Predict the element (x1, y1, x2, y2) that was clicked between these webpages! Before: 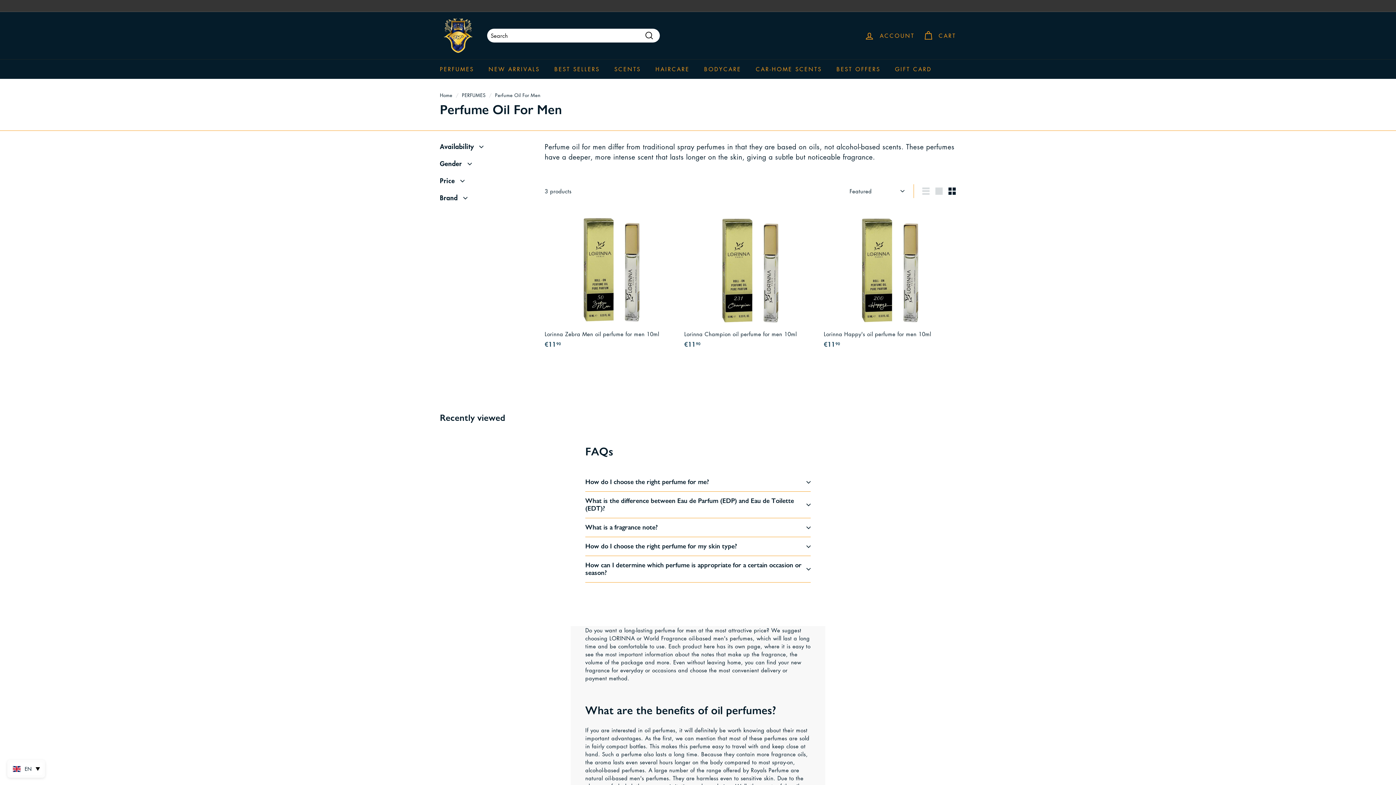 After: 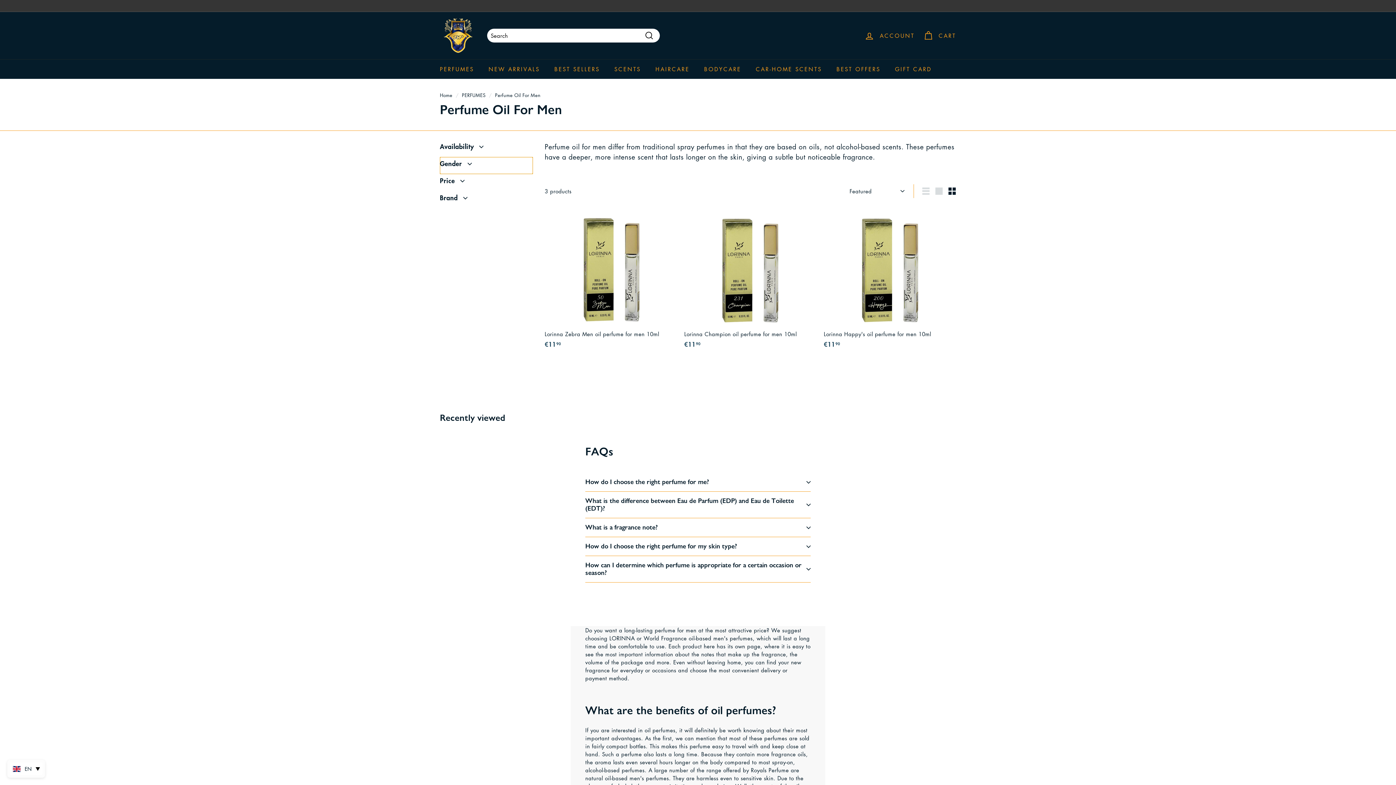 Action: label: Gender bbox: (440, 157, 533, 174)